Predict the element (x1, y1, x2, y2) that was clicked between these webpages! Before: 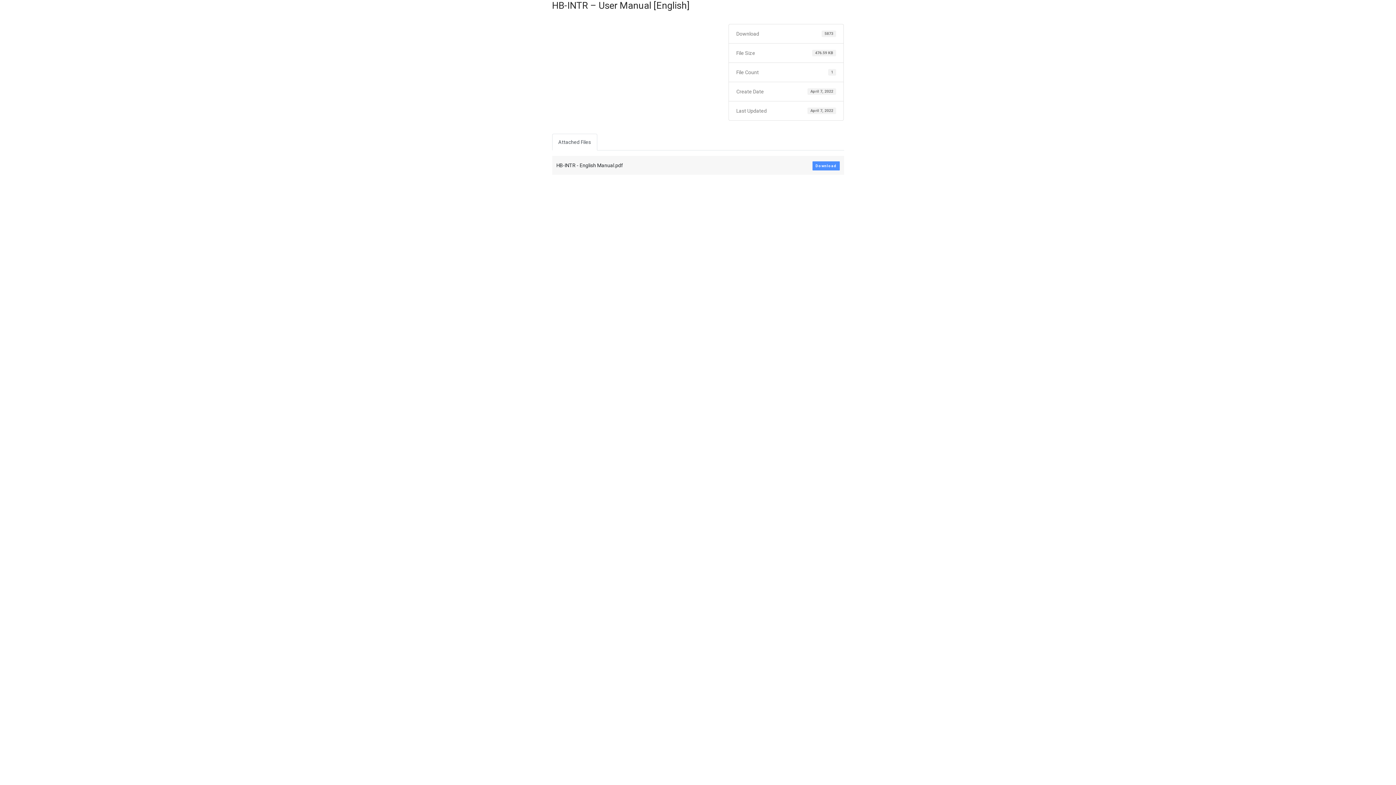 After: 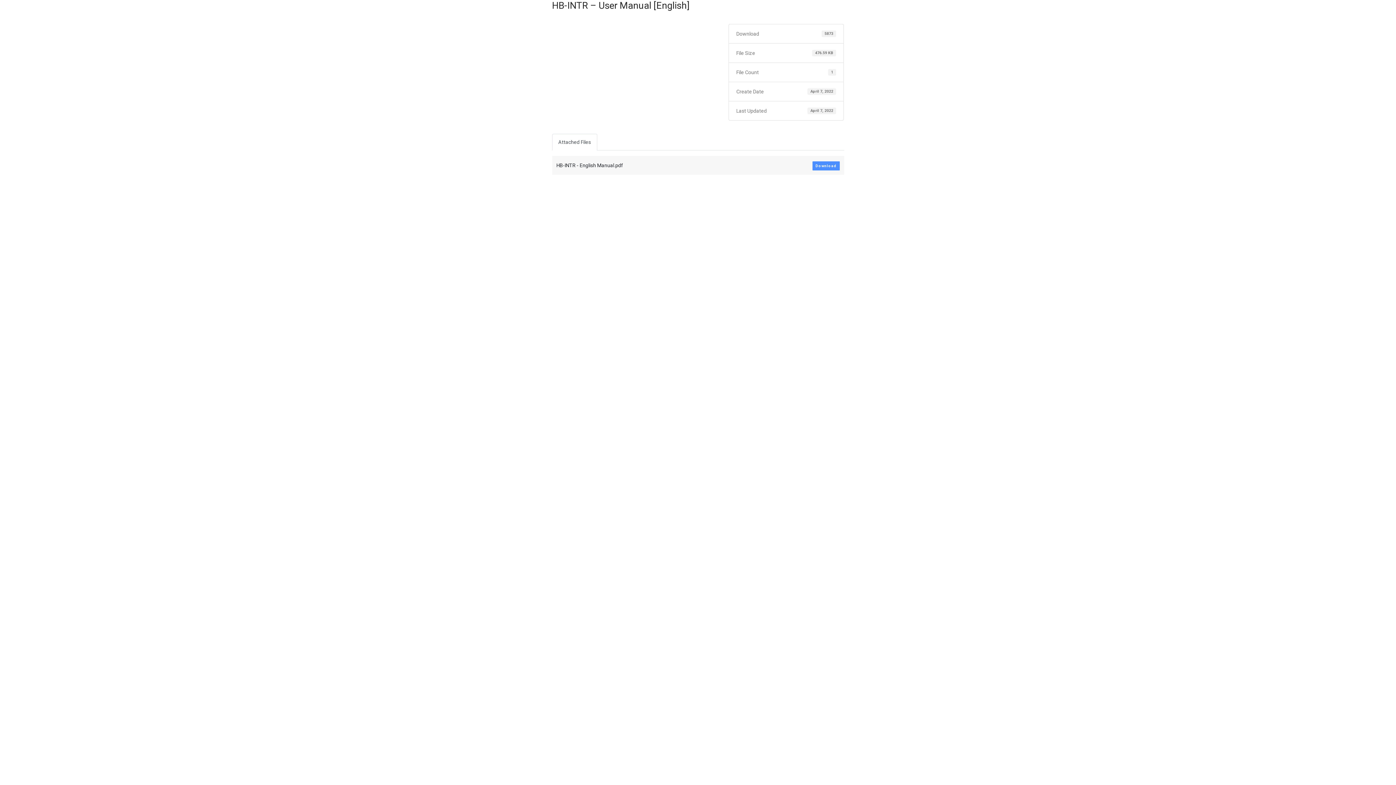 Action: label: Attached Files bbox: (552, 133, 597, 150)